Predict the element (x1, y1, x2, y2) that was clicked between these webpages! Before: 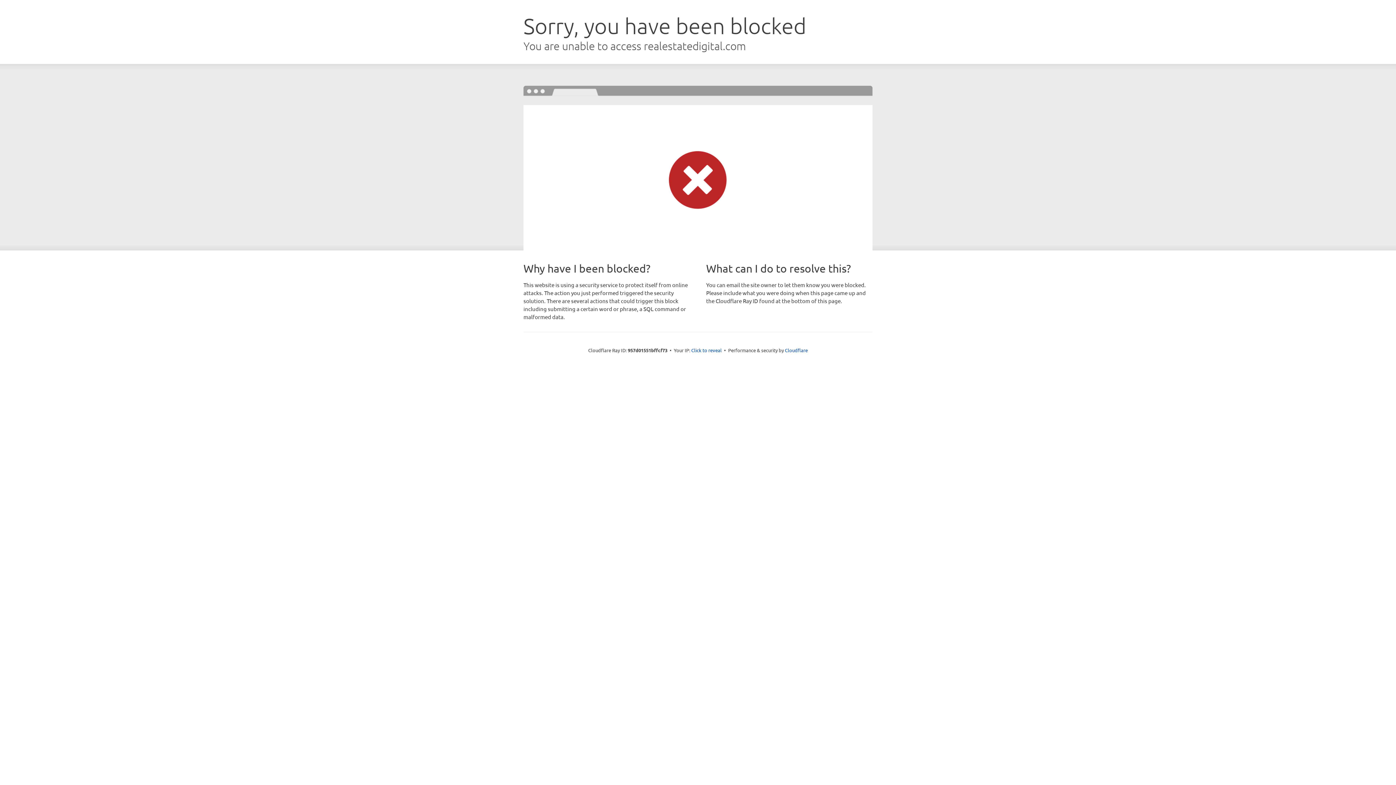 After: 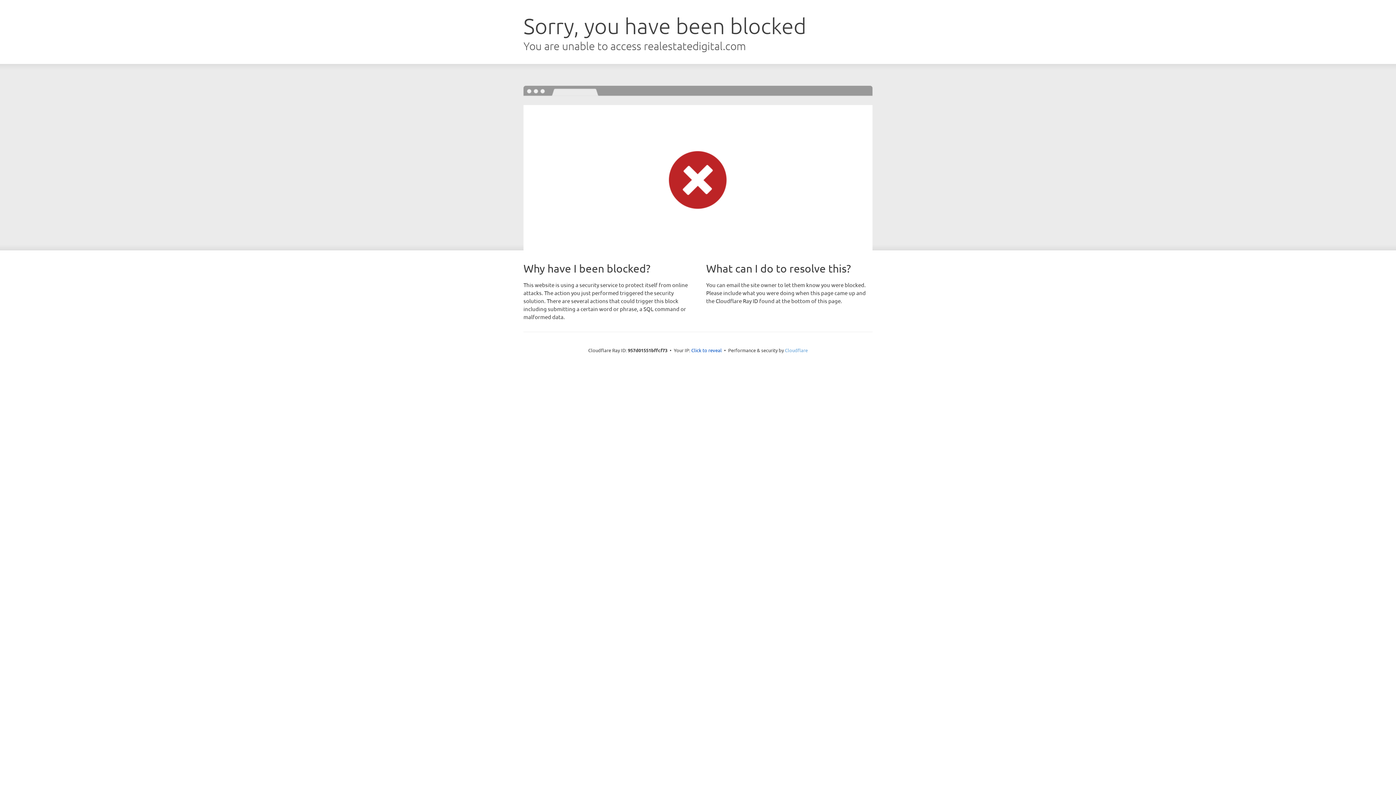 Action: label: Cloudflare bbox: (785, 347, 808, 353)